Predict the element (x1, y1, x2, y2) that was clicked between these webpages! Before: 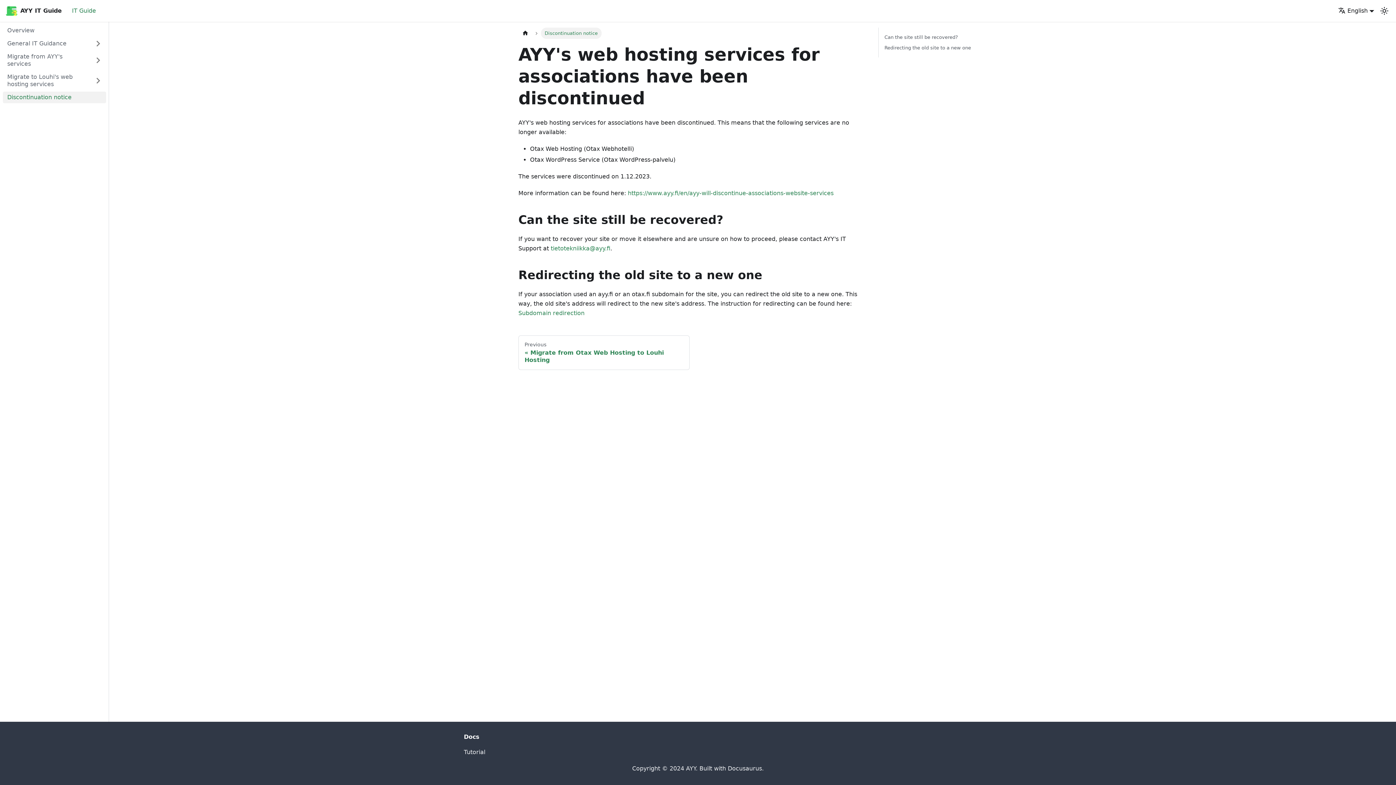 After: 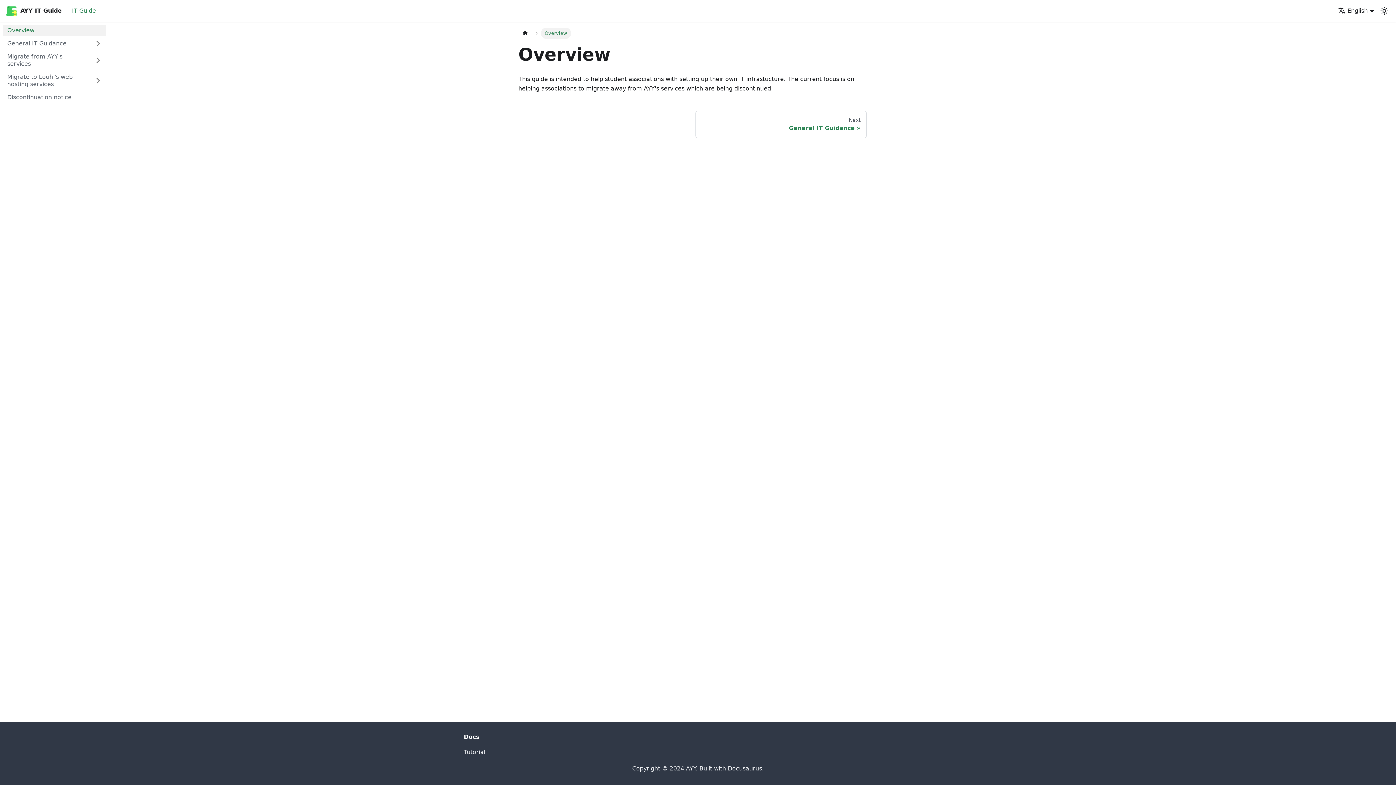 Action: bbox: (67, 4, 100, 17) label: IT Guide